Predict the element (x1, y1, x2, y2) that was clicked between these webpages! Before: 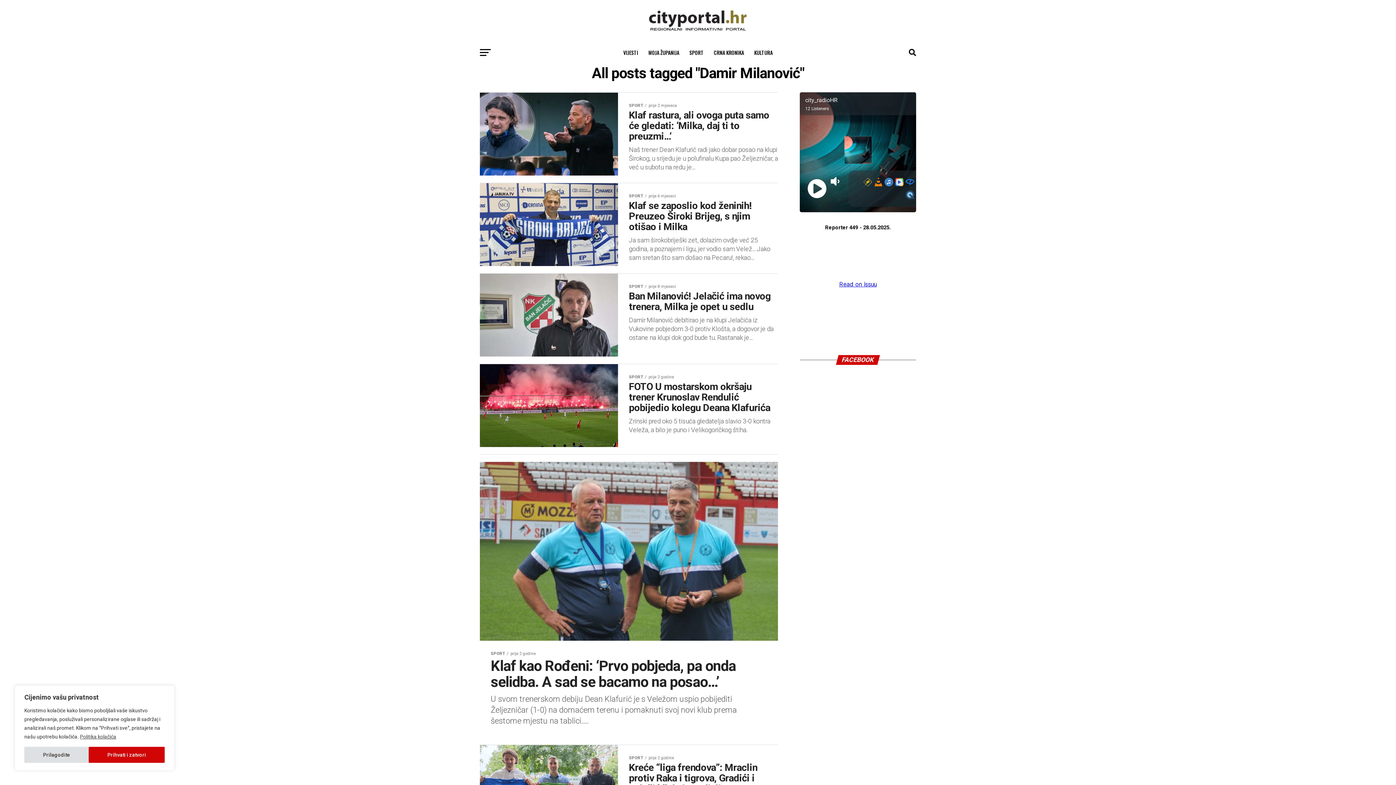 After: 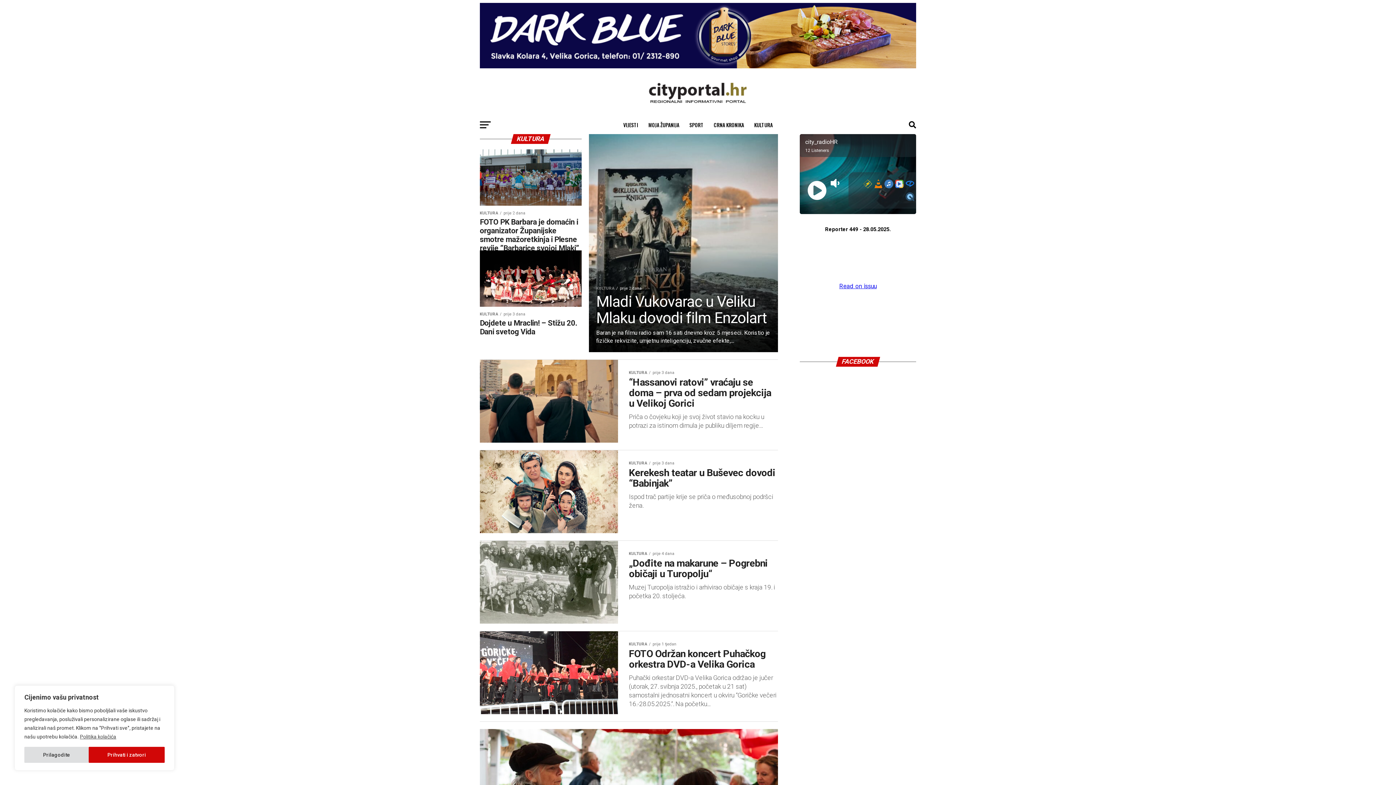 Action: bbox: (750, 43, 777, 61) label: KULTURA